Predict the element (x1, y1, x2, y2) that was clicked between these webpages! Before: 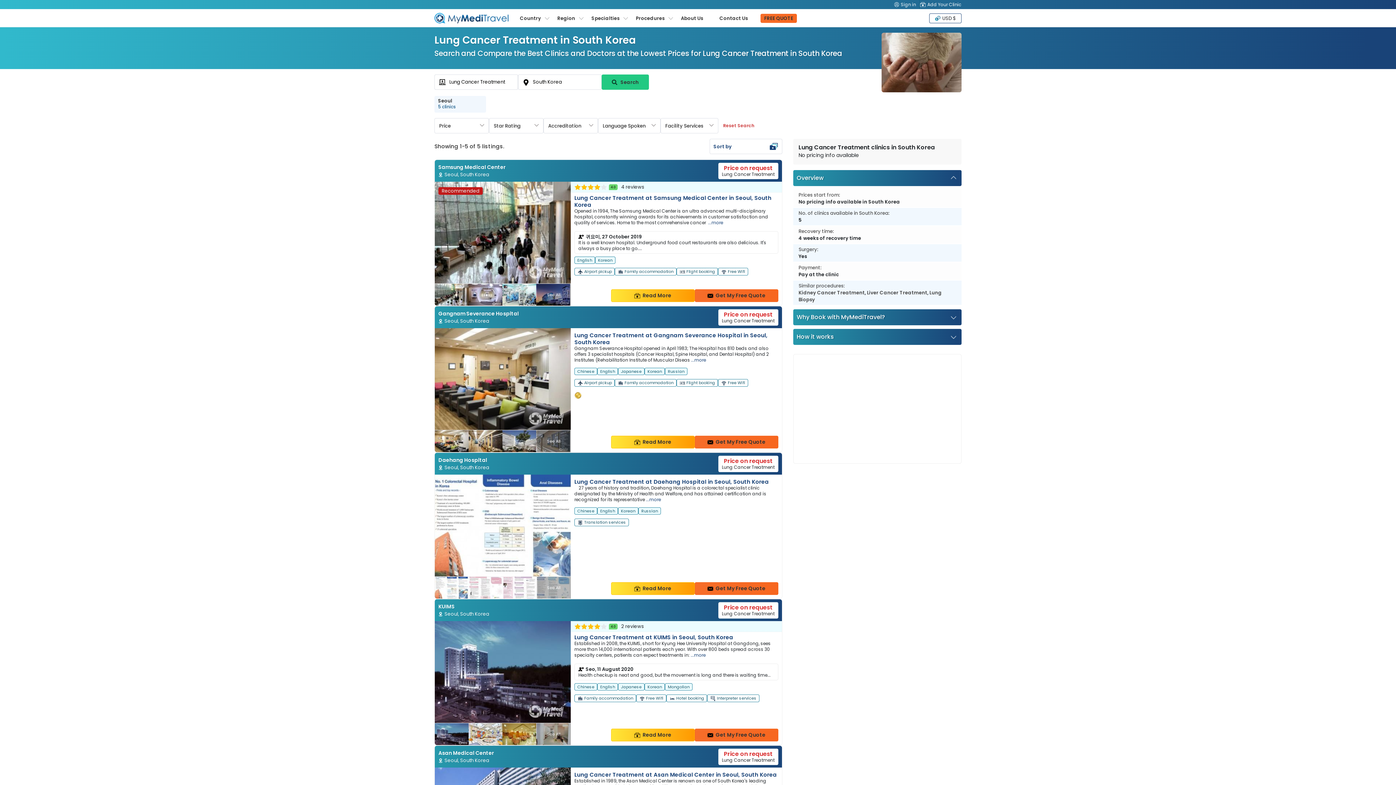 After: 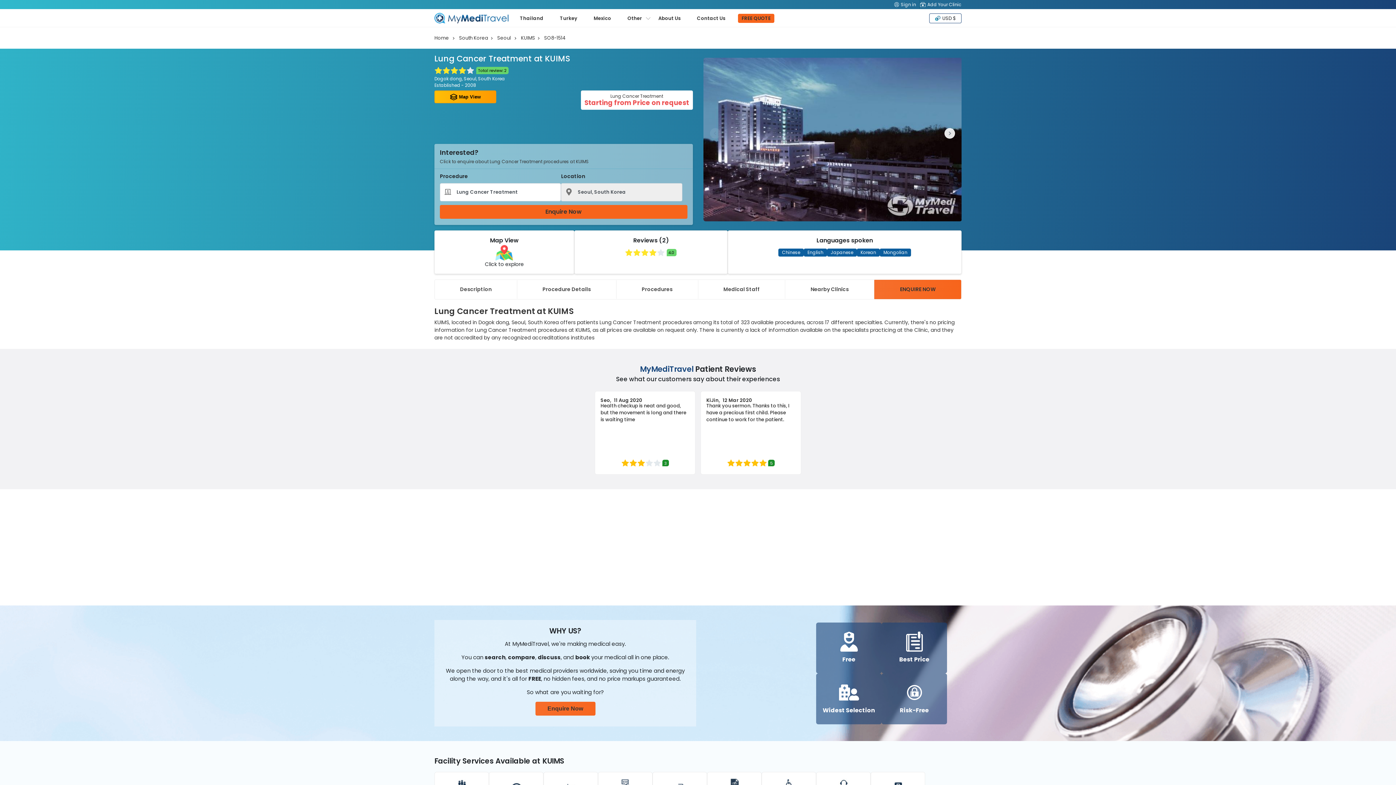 Action: bbox: (611, 729, 694, 741) label: Read more about clinic details